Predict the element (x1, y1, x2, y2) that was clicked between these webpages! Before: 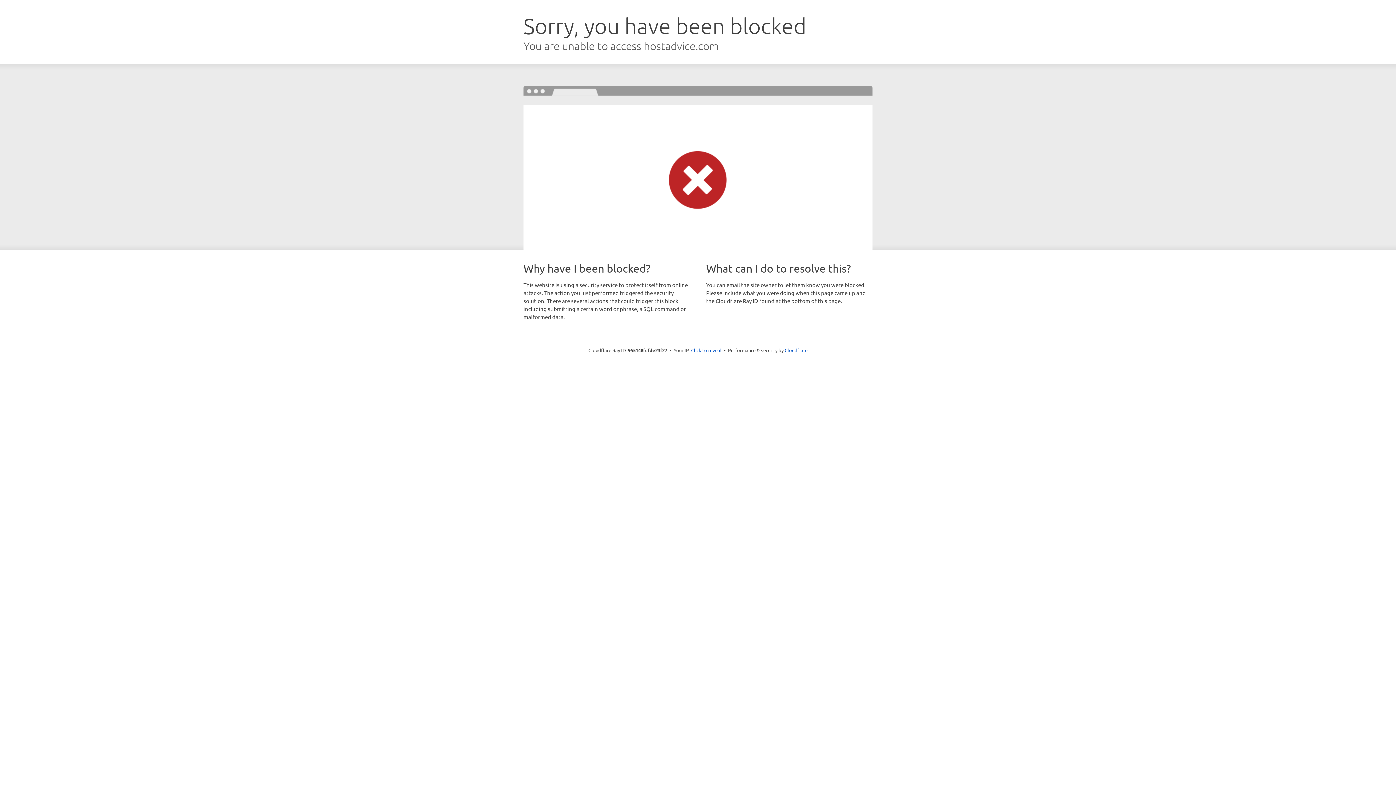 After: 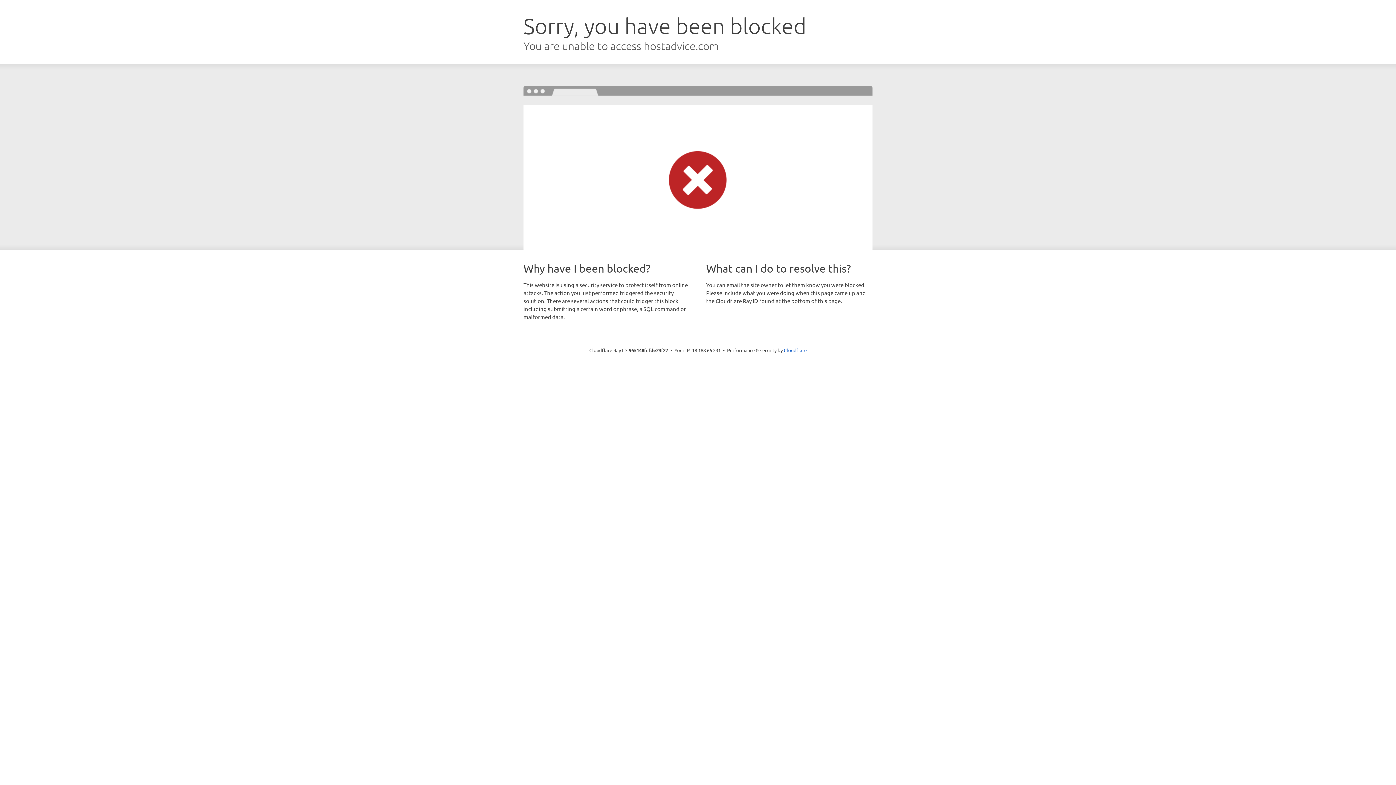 Action: bbox: (691, 346, 721, 353) label: Click to reveal